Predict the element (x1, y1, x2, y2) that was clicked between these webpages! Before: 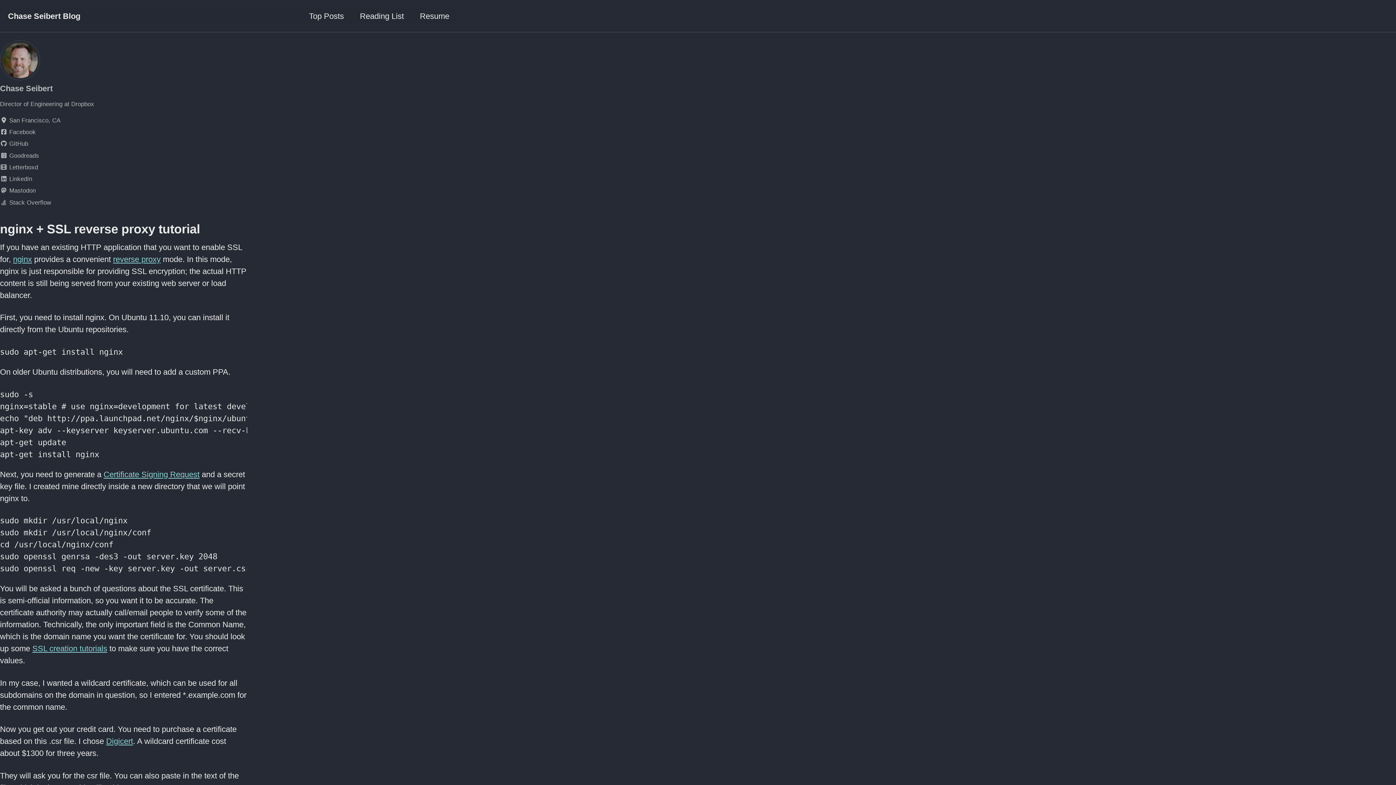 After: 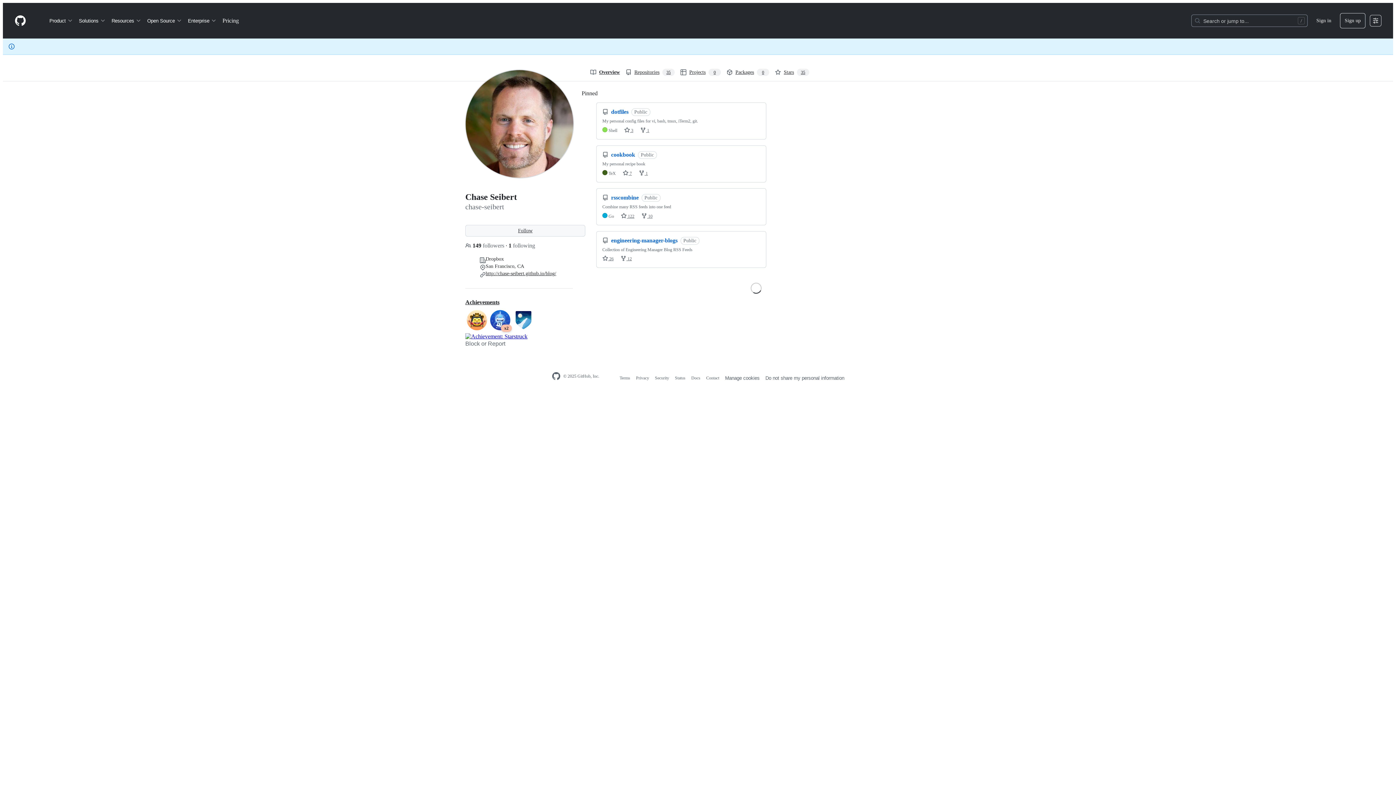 Action: bbox: (0, 139, 101, 148) label: GitHub